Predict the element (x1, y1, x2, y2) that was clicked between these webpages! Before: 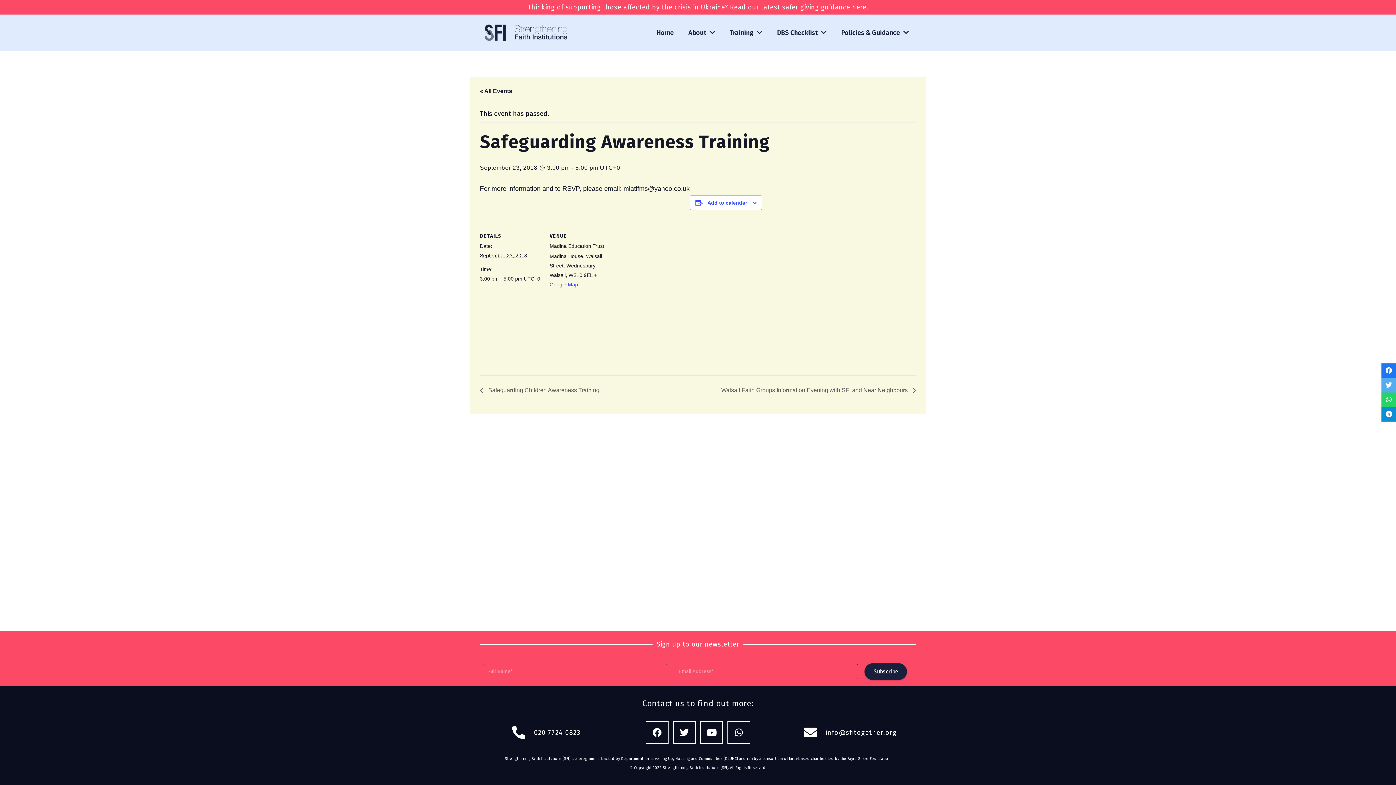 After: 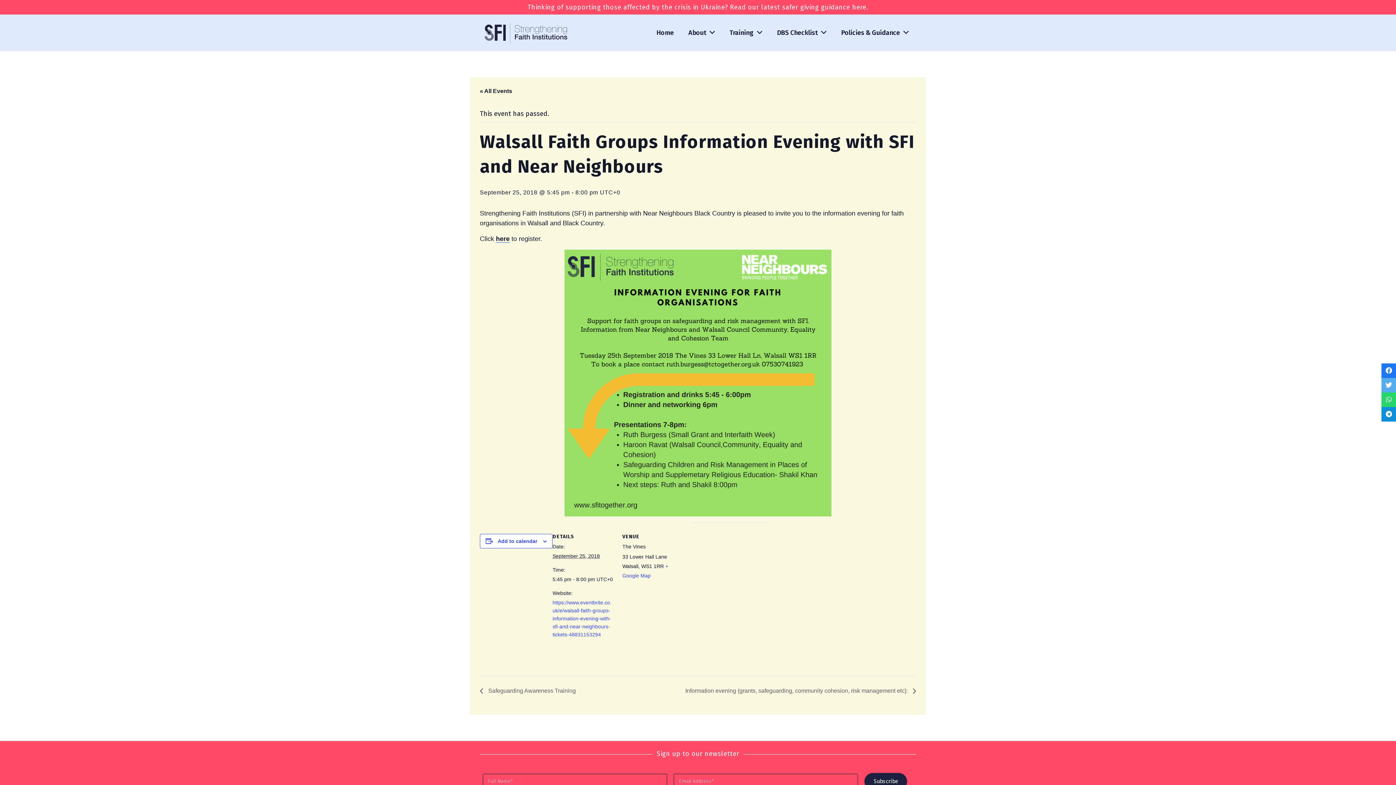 Action: label: Walsall Faith Groups Information Evening with SFI and Near Neighbours  bbox: (717, 387, 916, 393)